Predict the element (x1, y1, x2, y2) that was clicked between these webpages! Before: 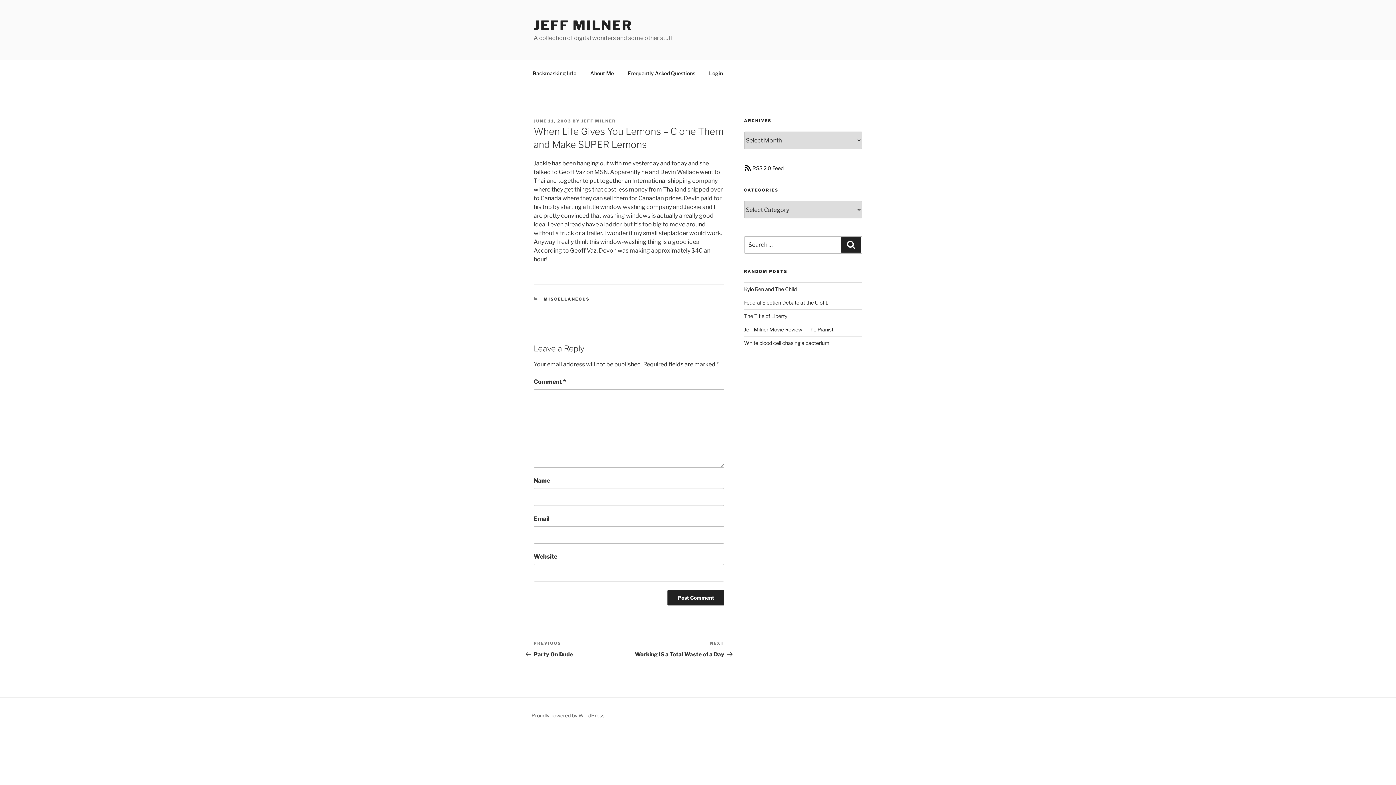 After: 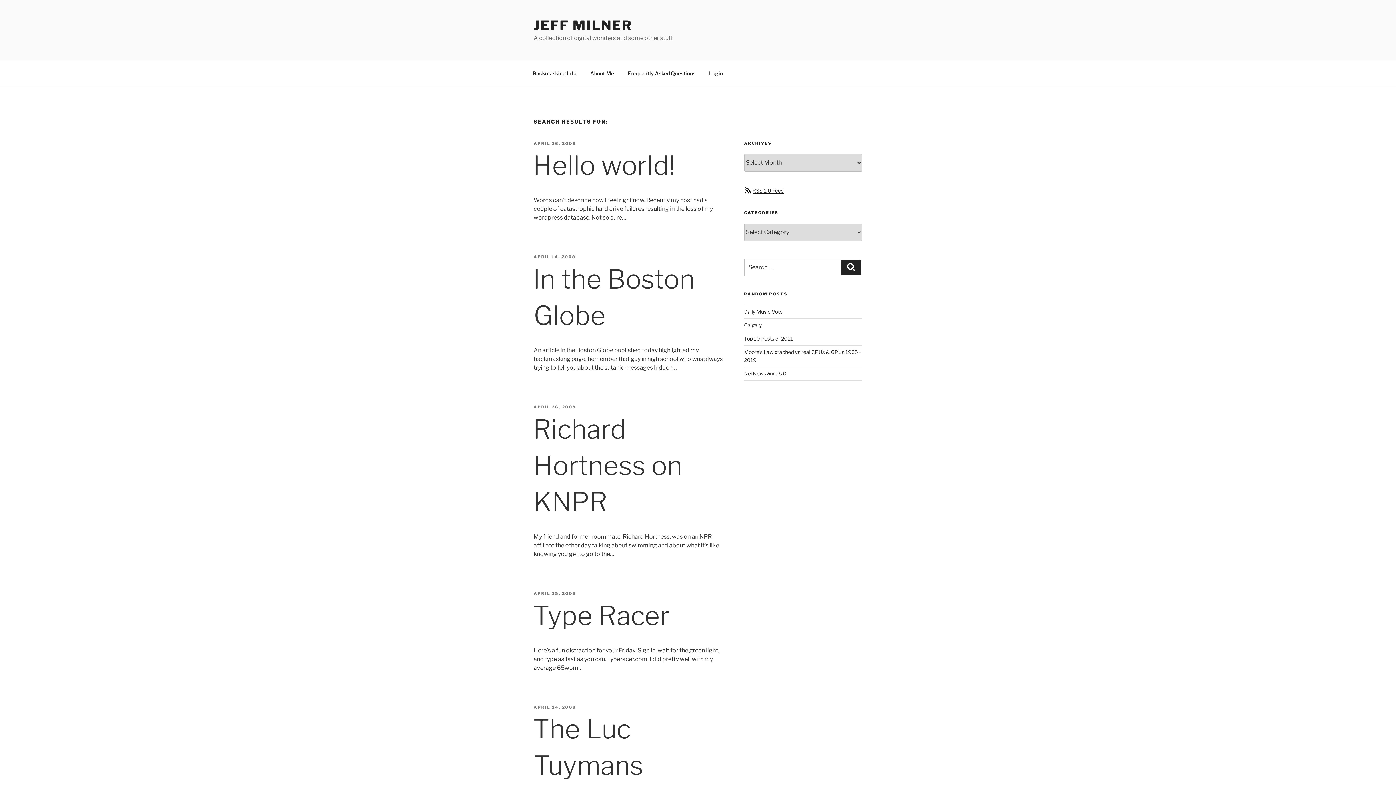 Action: label: Search bbox: (841, 237, 861, 252)